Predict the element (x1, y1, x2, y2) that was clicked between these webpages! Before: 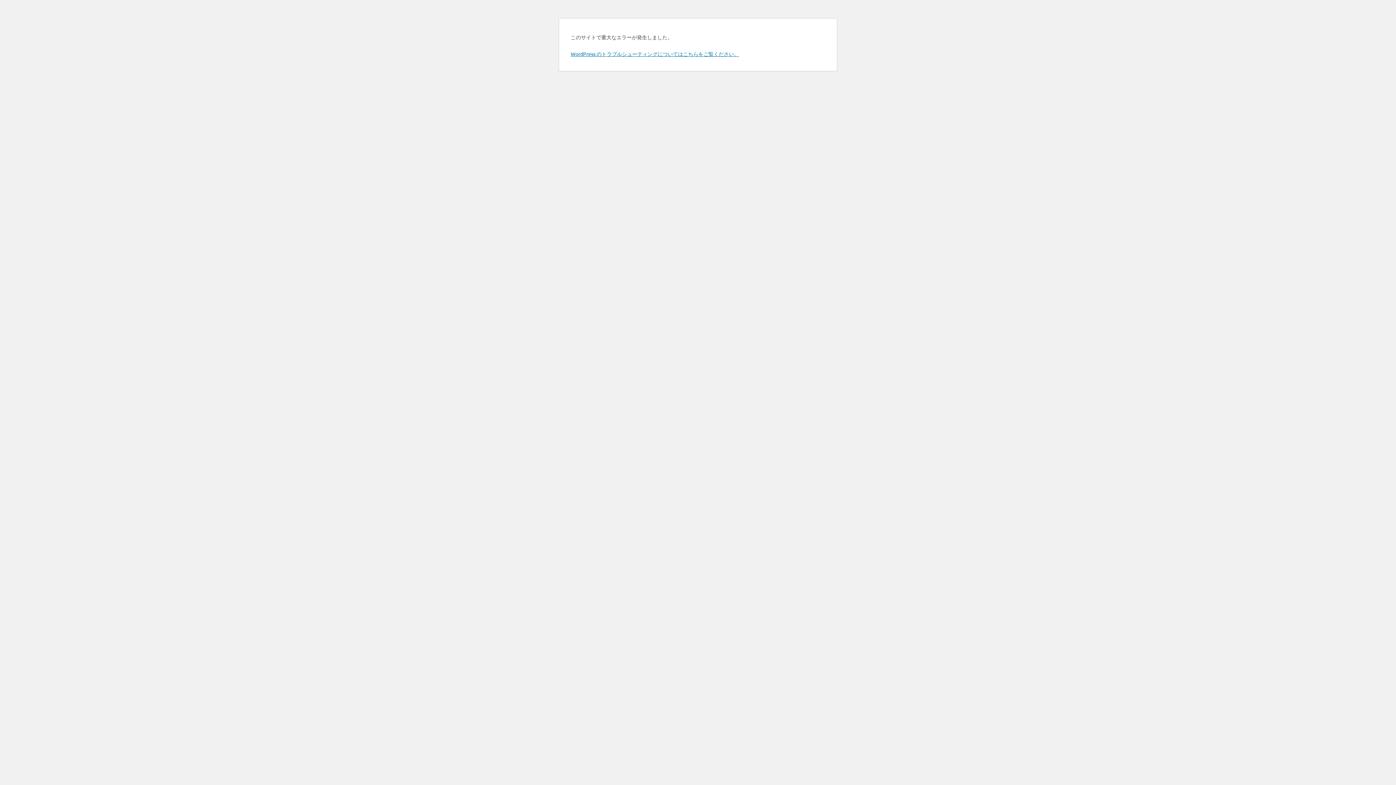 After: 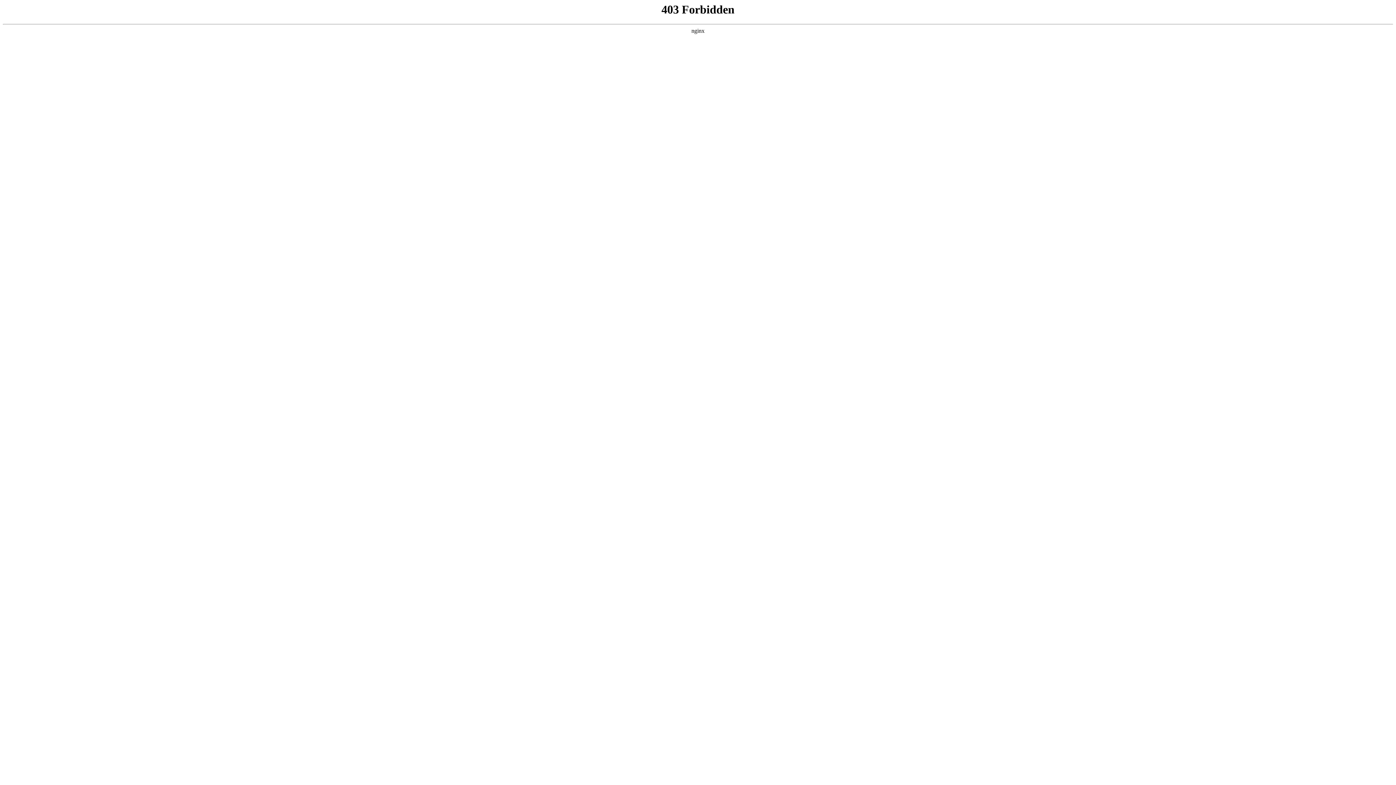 Action: label: WordPress のトラブルシューティングについてはこちらをご覧ください。 bbox: (570, 50, 739, 57)